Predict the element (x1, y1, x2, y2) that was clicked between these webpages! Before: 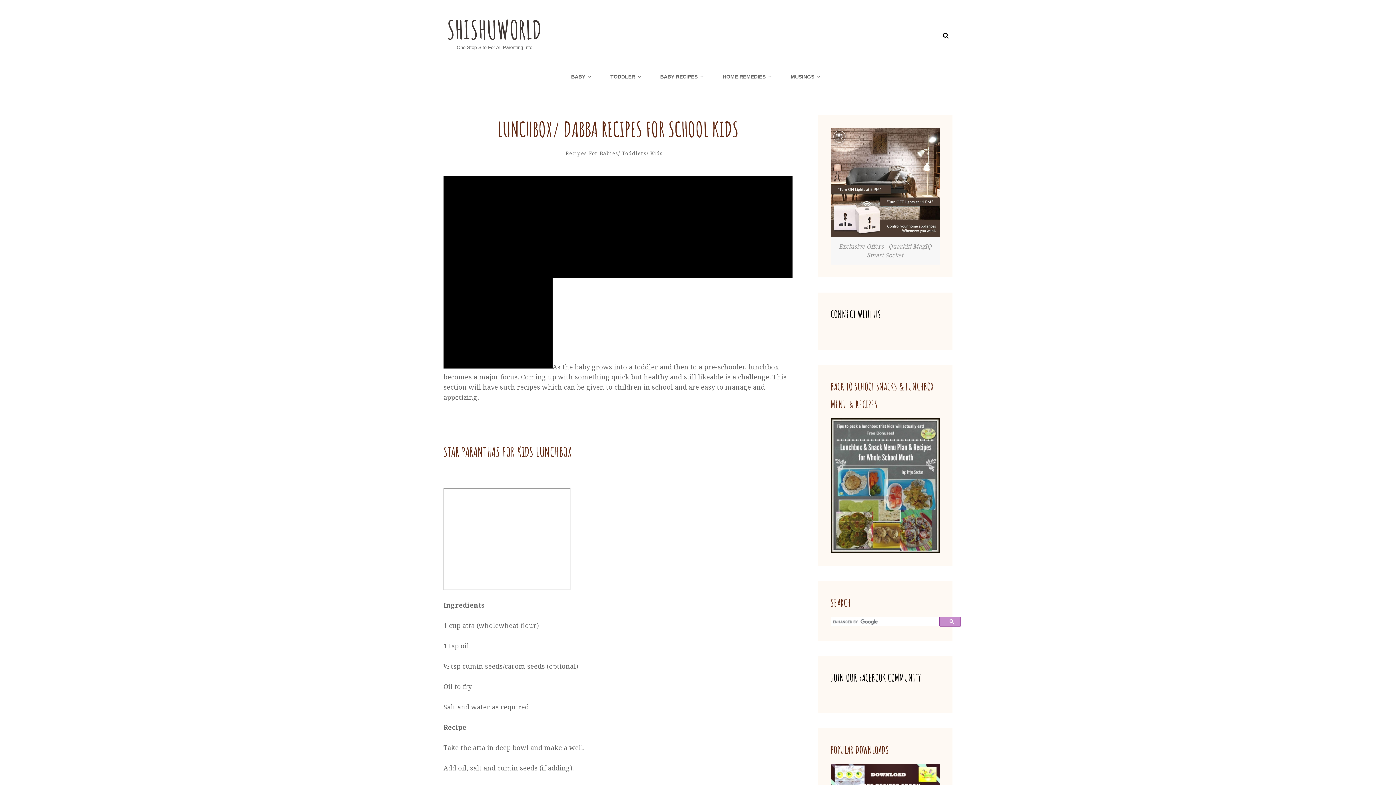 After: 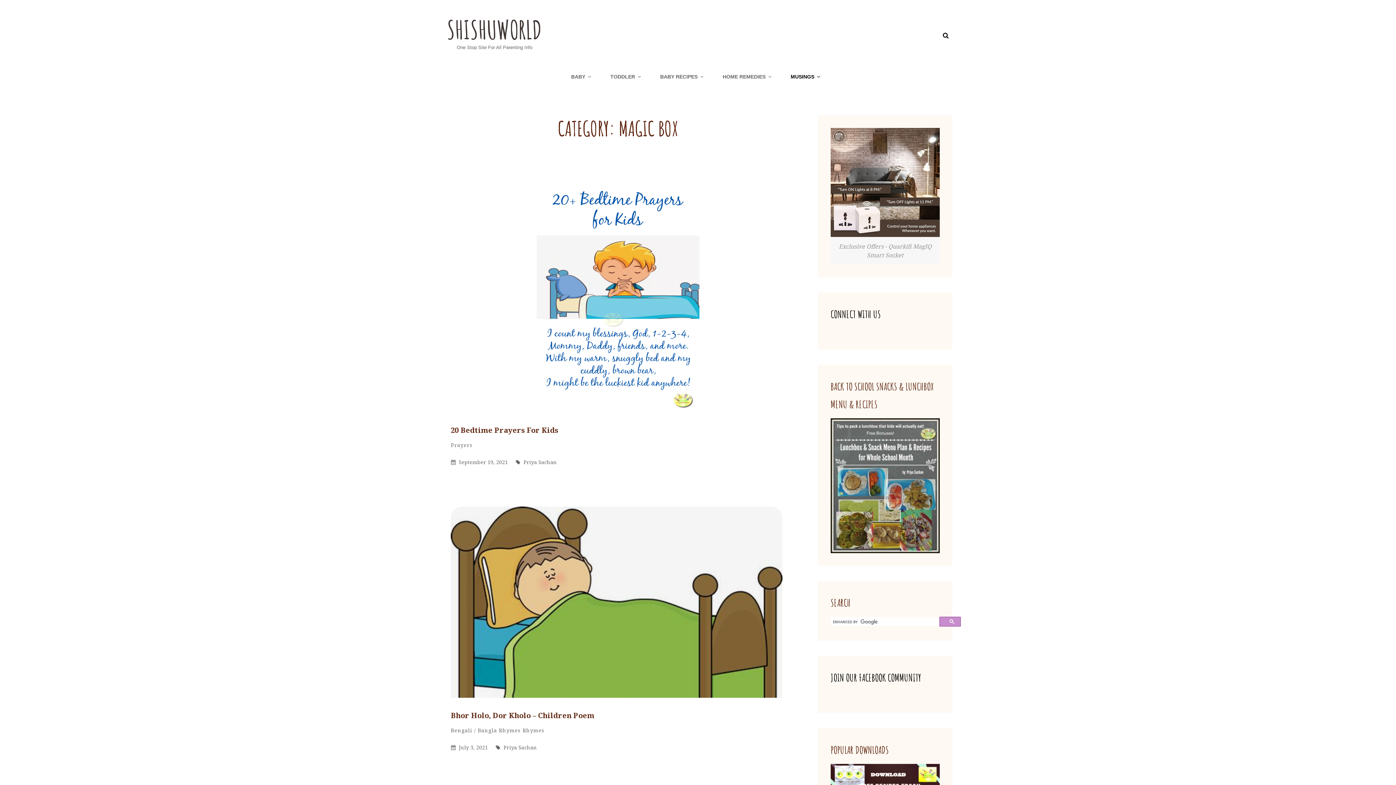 Action: label: MUSINGS bbox: (781, 63, 828, 89)